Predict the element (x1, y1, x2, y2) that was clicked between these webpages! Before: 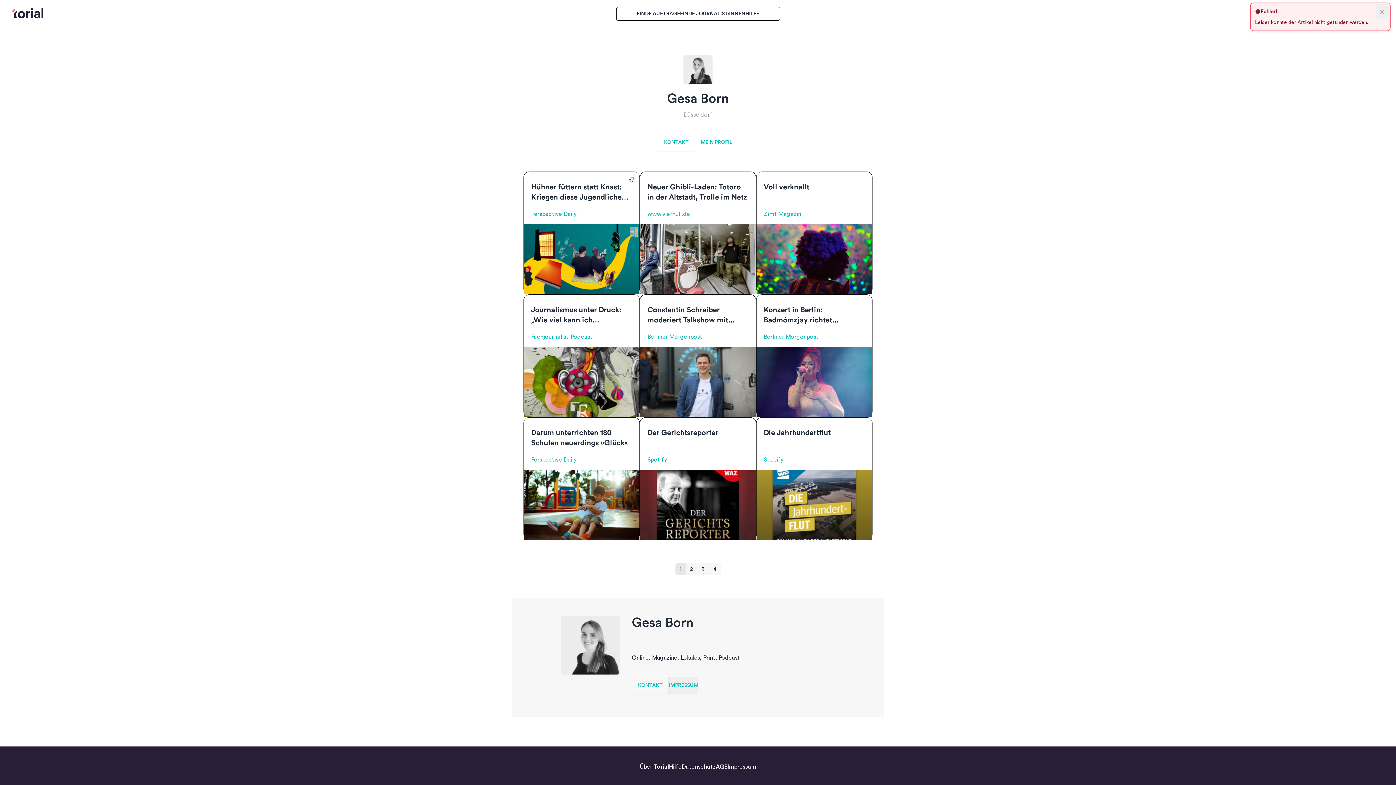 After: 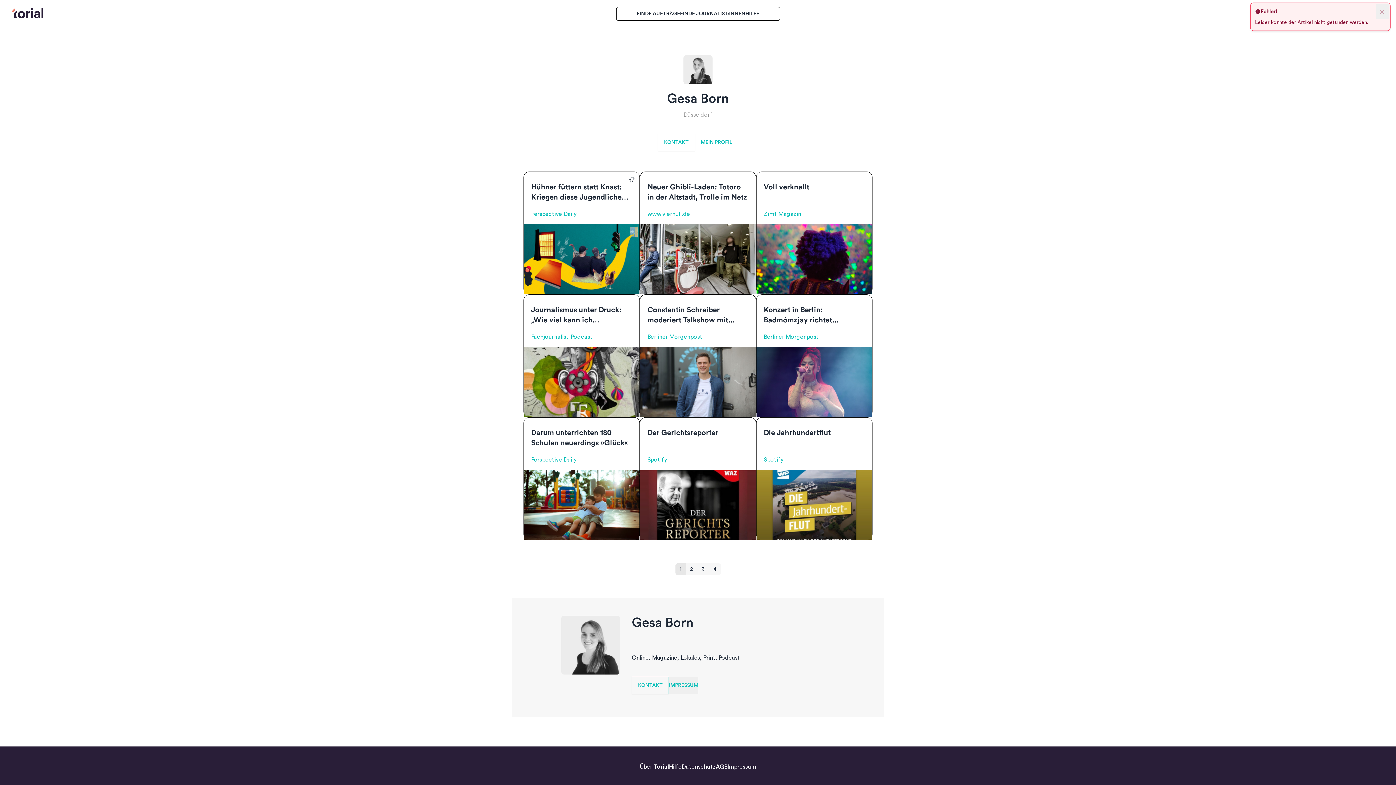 Action: label: Perspective Daily bbox: (531, 209, 632, 218)